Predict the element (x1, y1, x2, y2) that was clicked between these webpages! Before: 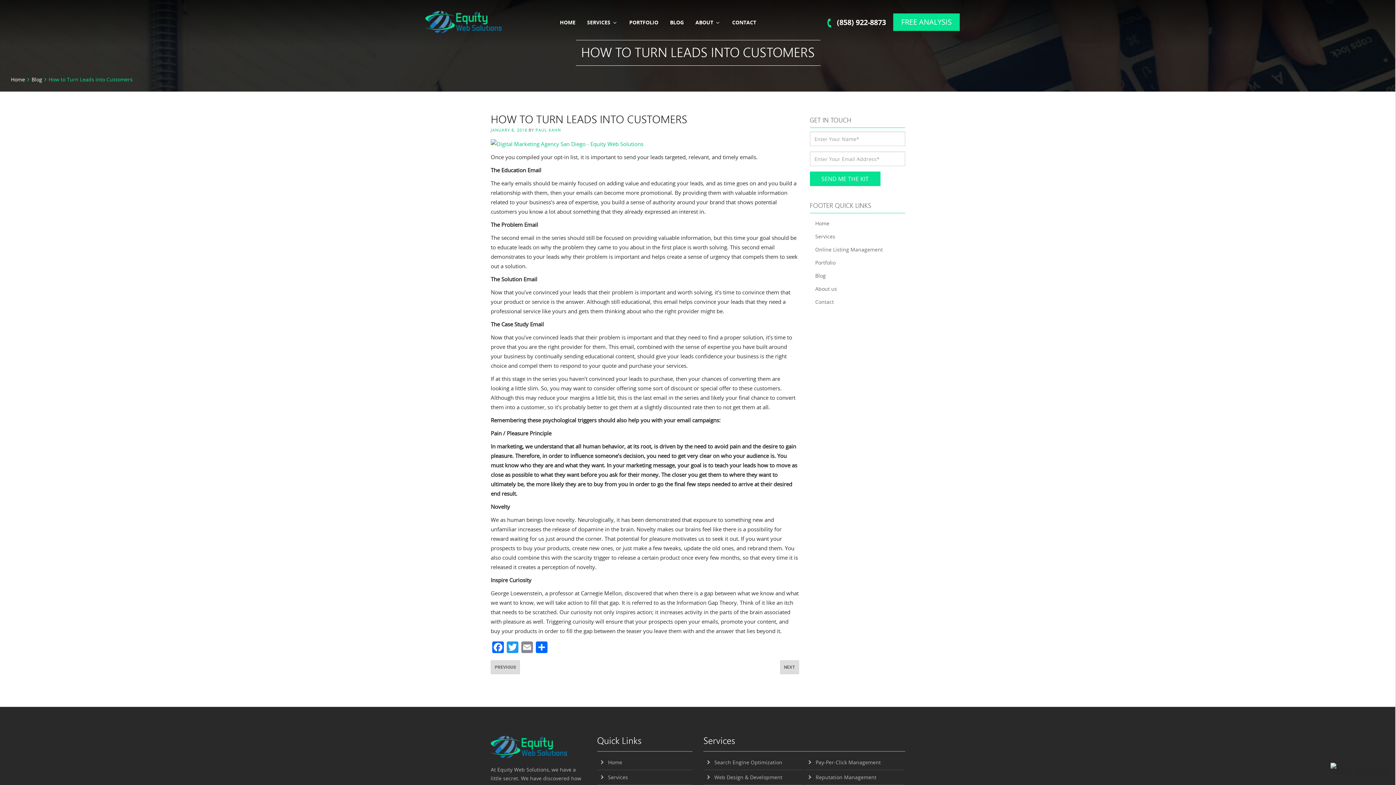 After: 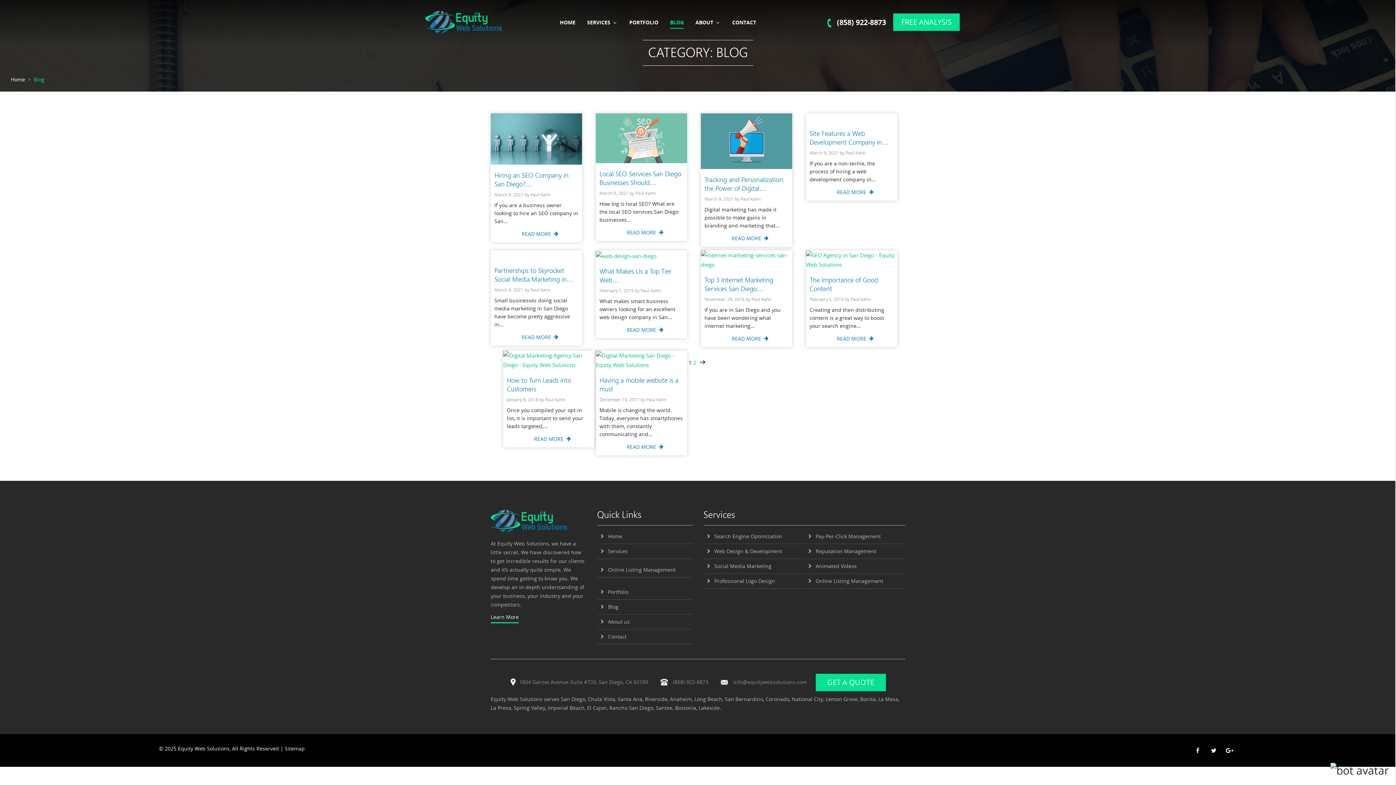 Action: bbox: (31, 76, 42, 82) label: Blog